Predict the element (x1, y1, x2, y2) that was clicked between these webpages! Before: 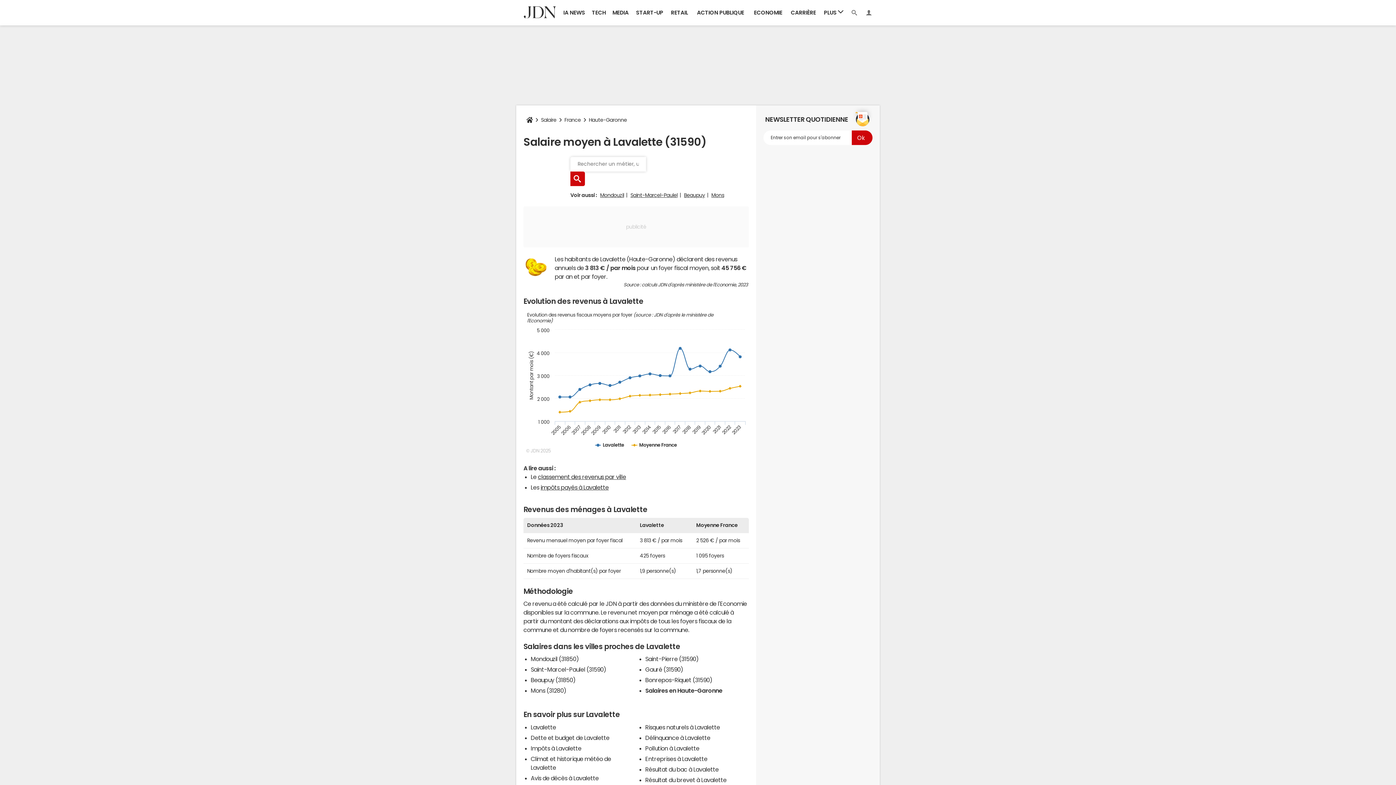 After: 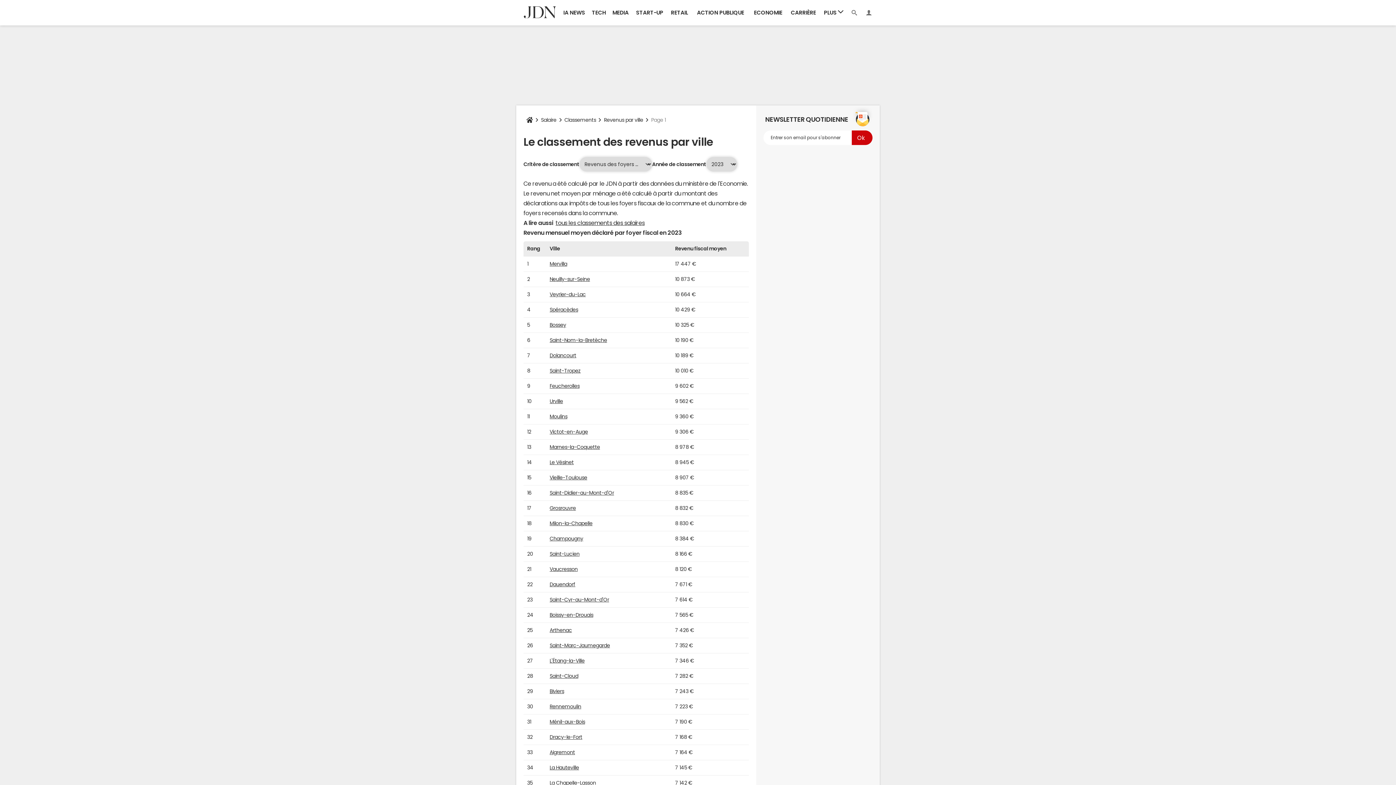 Action: bbox: (538, 474, 626, 480) label: classement des revenus par ville